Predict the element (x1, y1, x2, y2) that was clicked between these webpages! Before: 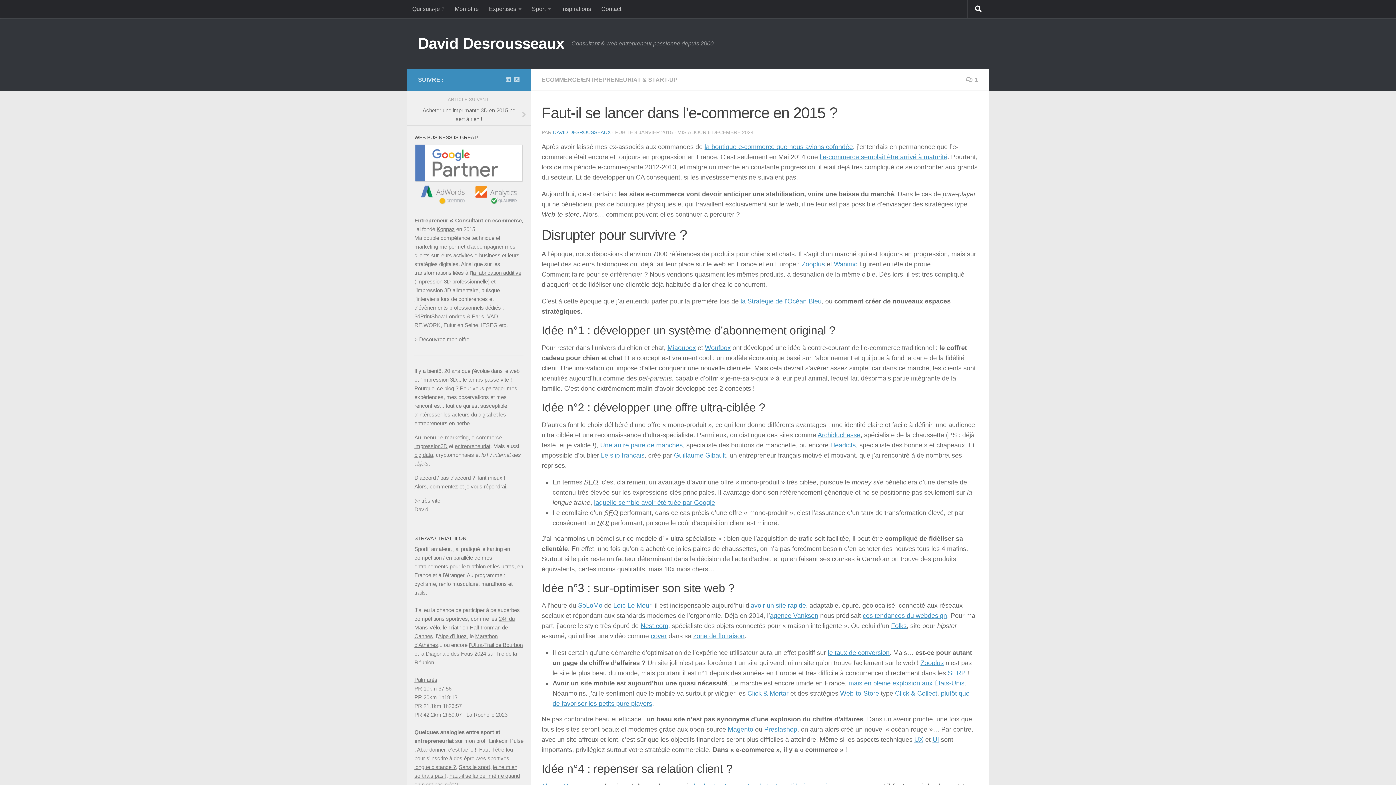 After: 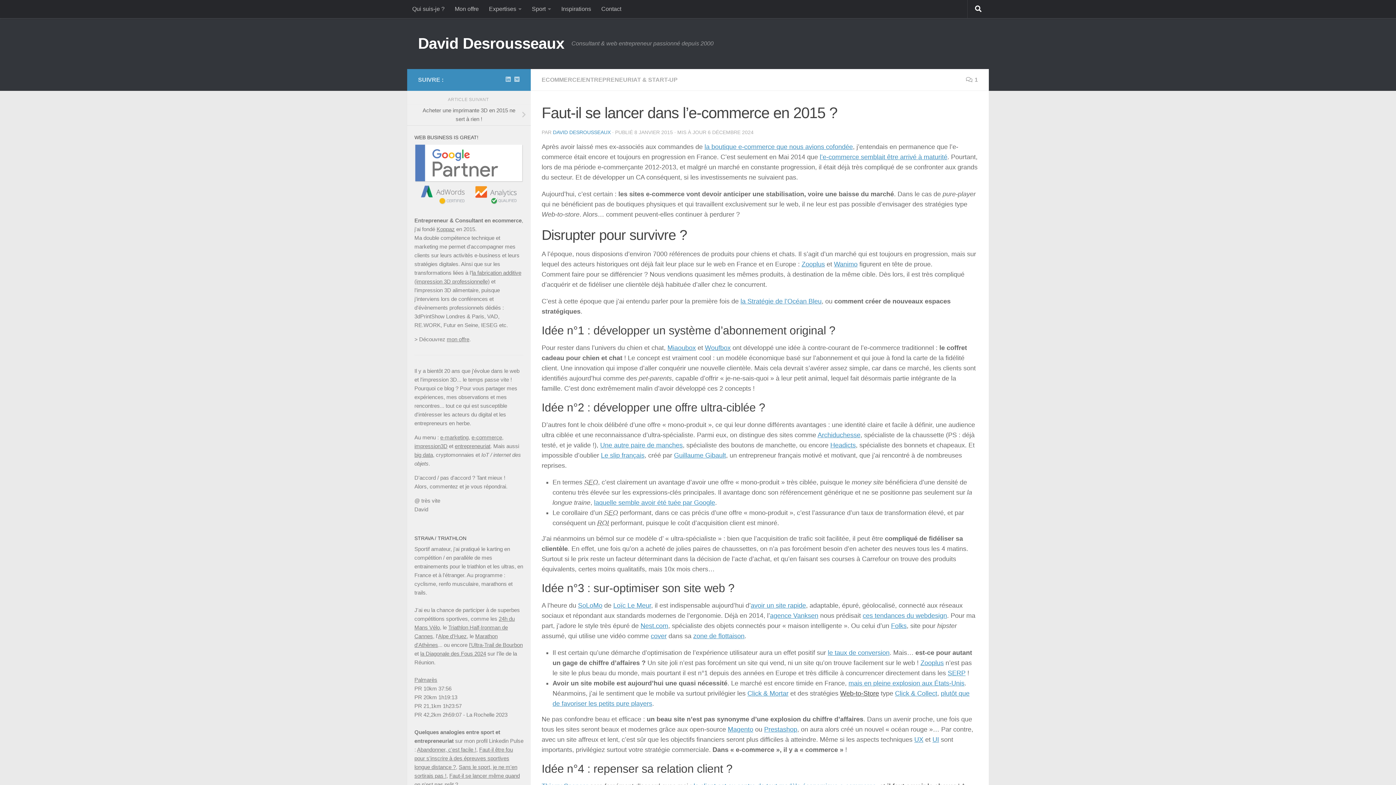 Action: bbox: (840, 690, 879, 697) label: Web-to-Store